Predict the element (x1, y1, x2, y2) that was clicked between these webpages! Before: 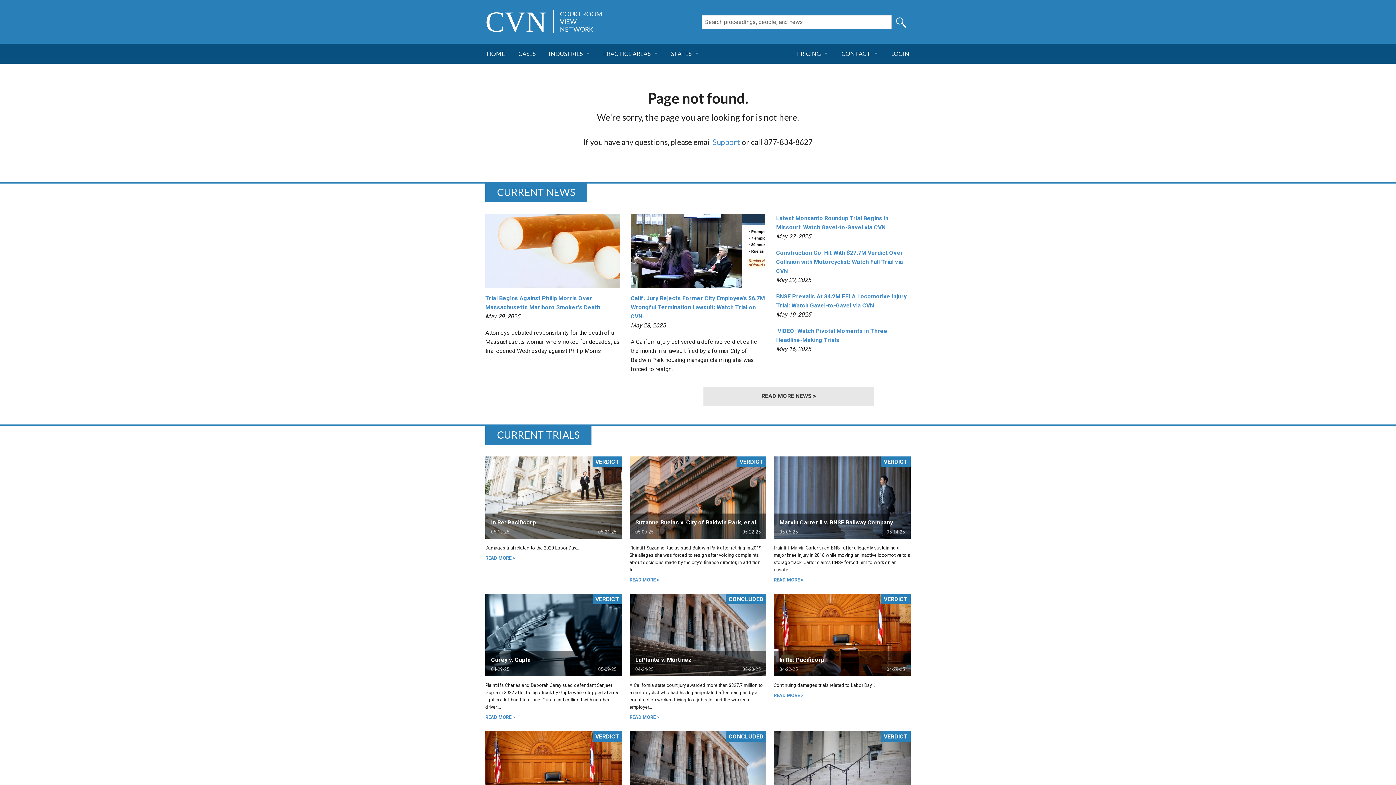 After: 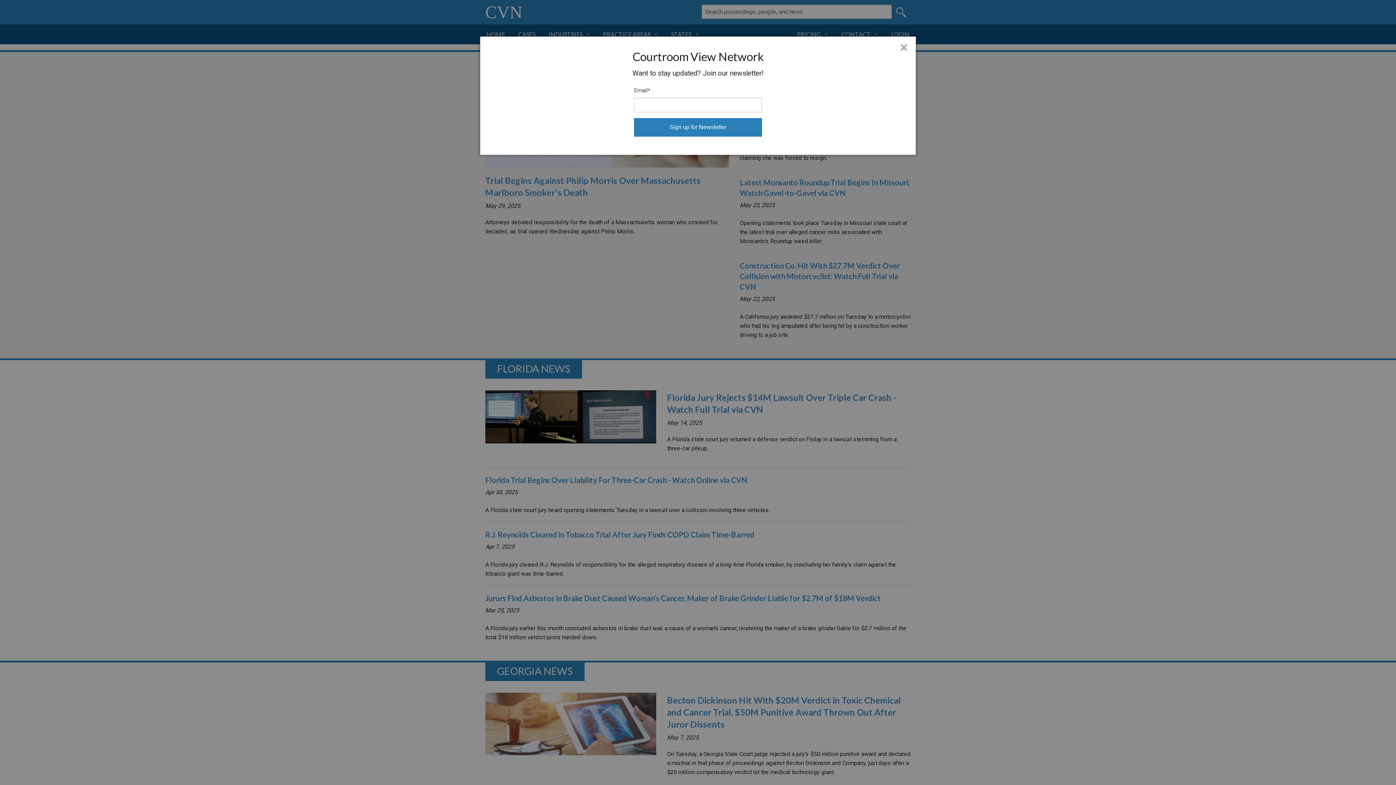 Action: label: READ MORE NEWS > bbox: (703, 386, 874, 405)